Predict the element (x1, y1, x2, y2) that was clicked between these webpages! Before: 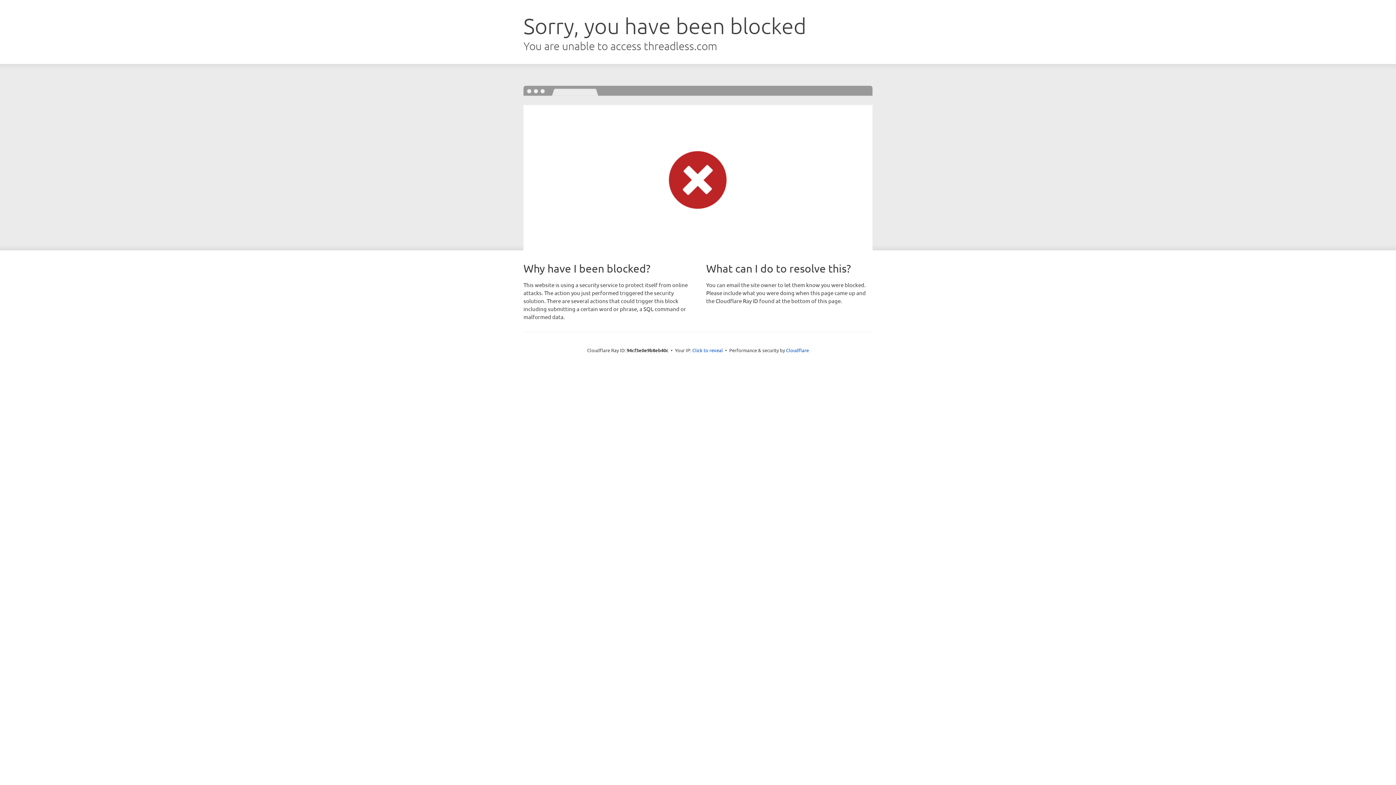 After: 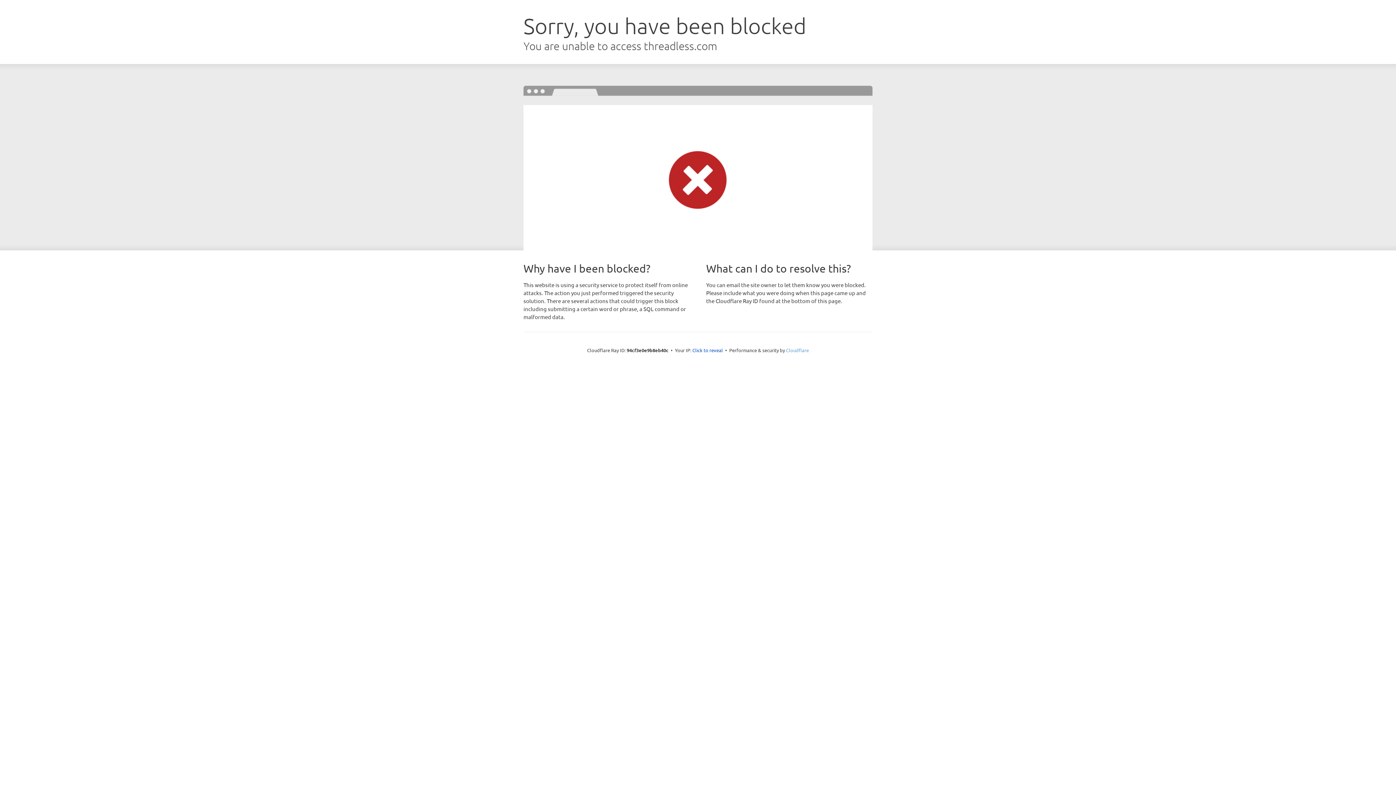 Action: bbox: (786, 347, 809, 353) label: Cloudflare